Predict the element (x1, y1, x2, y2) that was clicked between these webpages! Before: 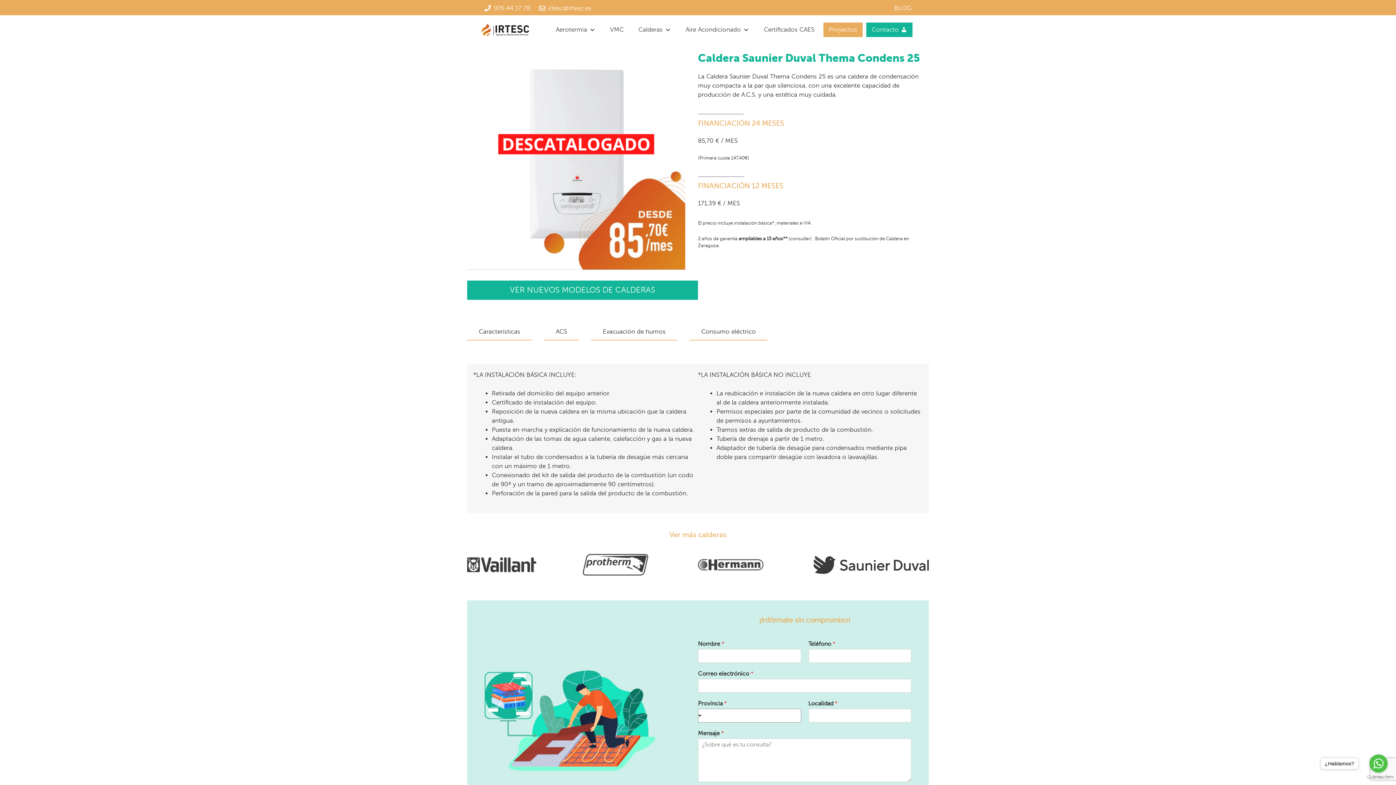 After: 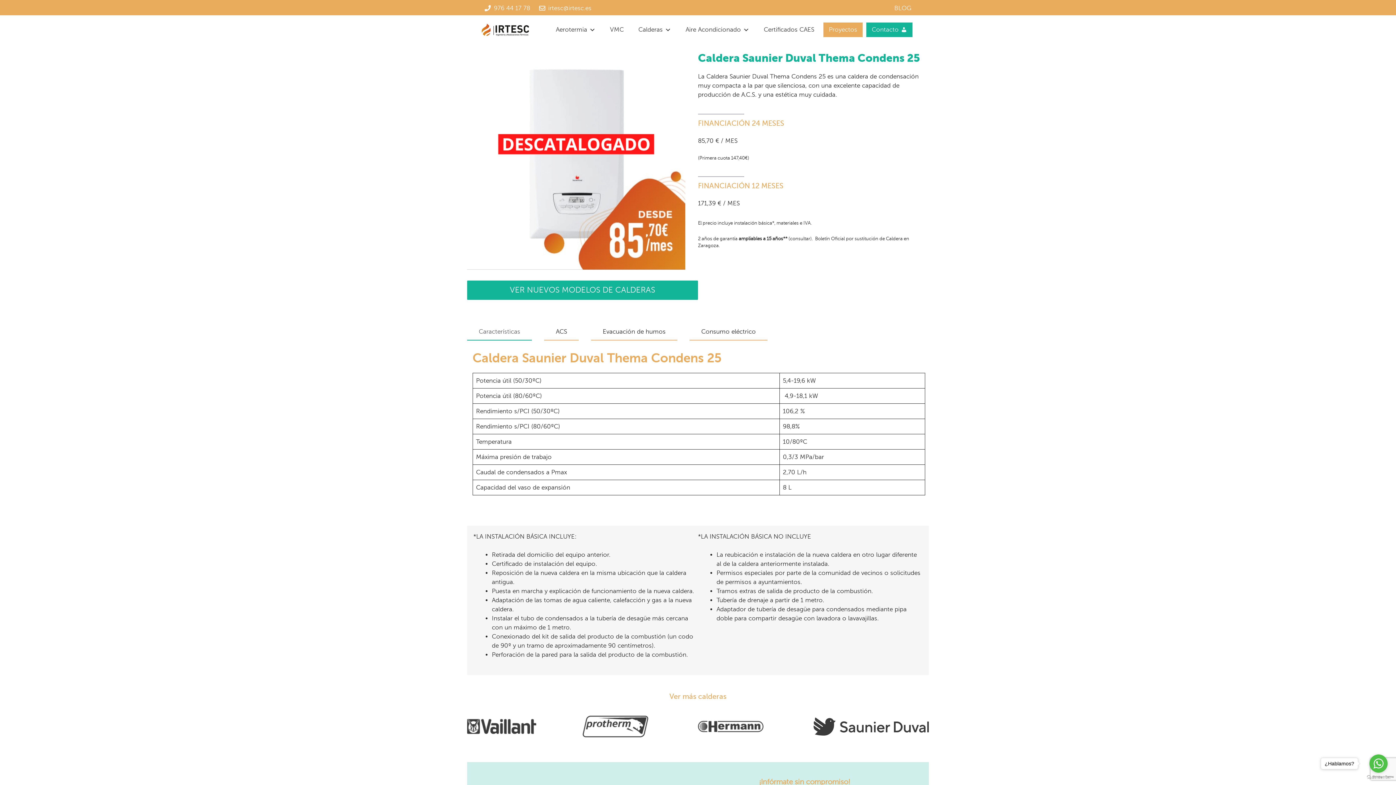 Action: label: Características bbox: (473, 323, 525, 340)